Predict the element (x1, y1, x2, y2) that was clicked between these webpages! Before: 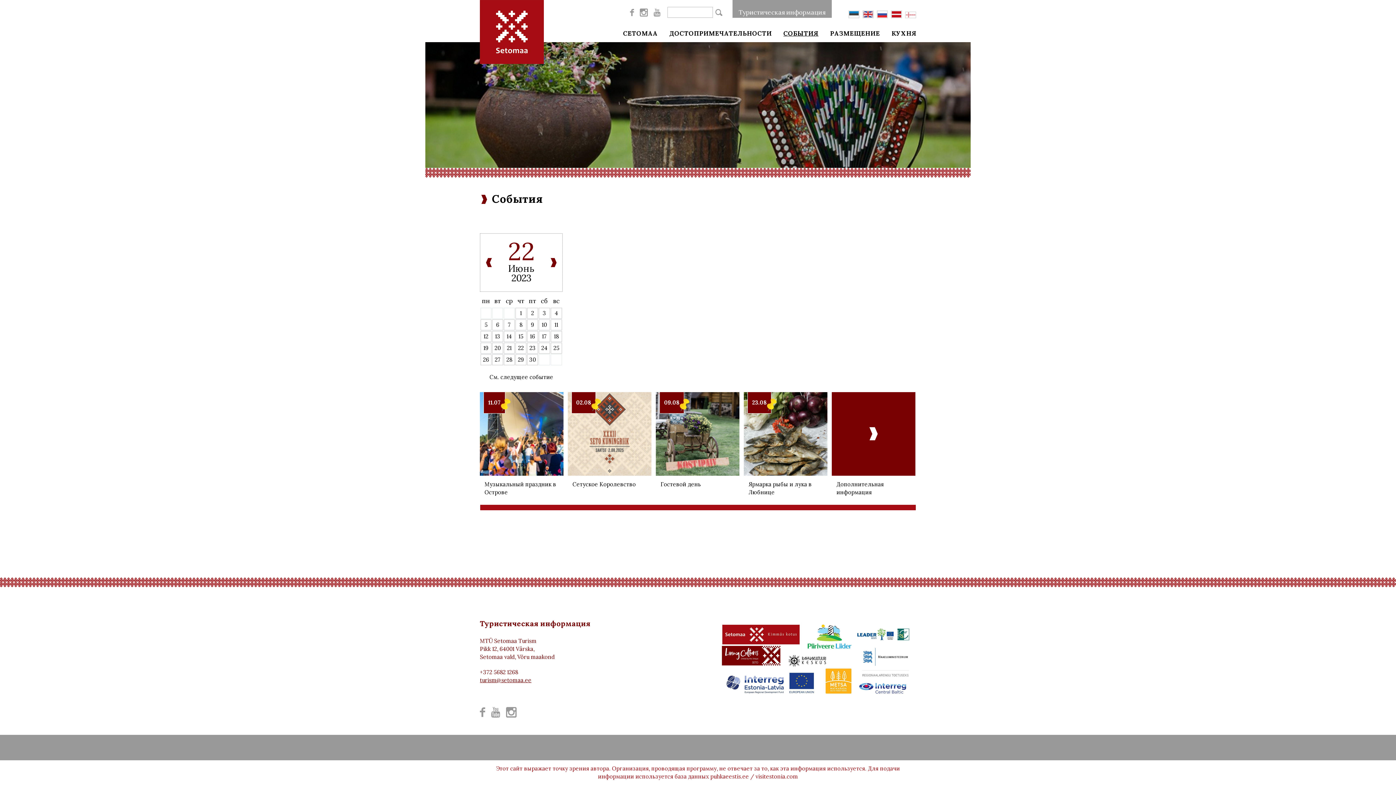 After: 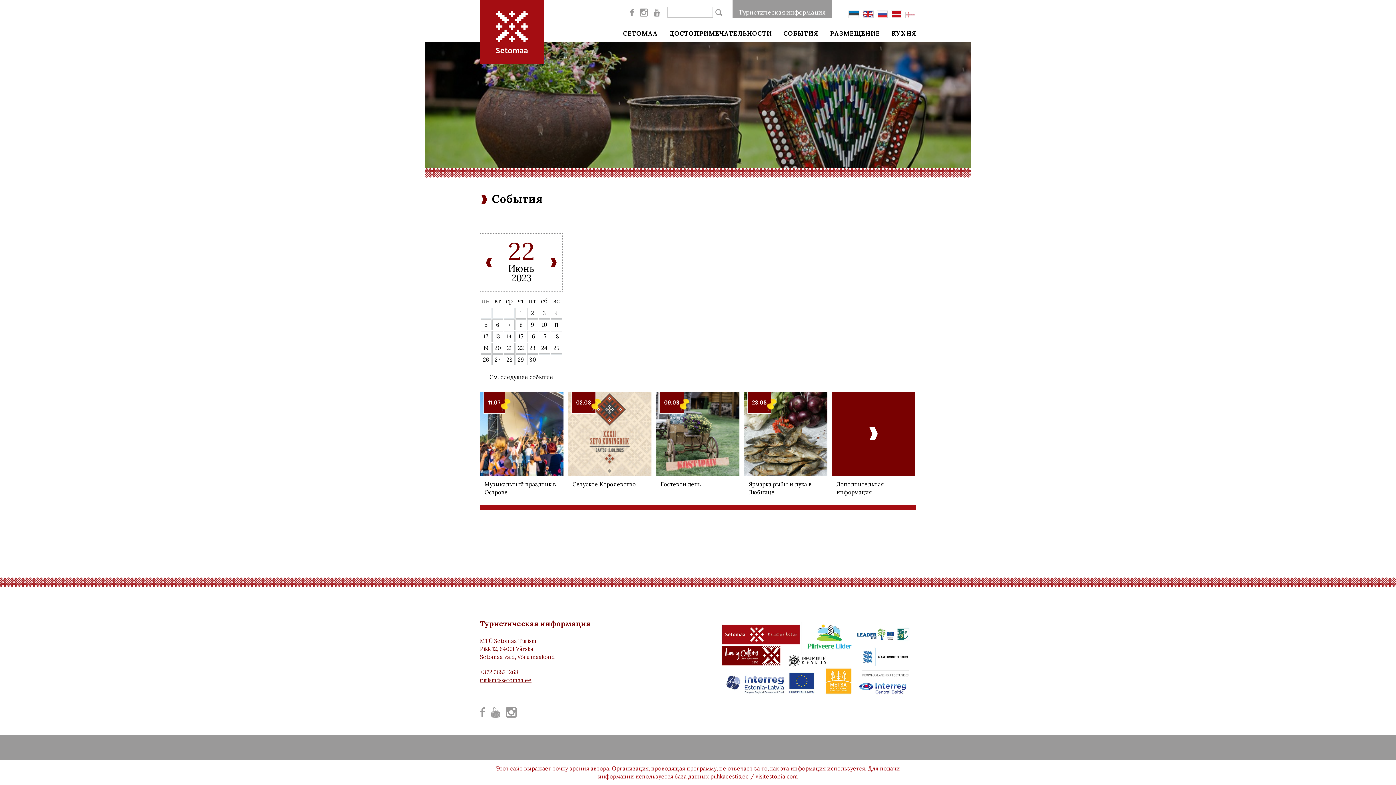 Action: label: 22 bbox: (516, 343, 526, 353)